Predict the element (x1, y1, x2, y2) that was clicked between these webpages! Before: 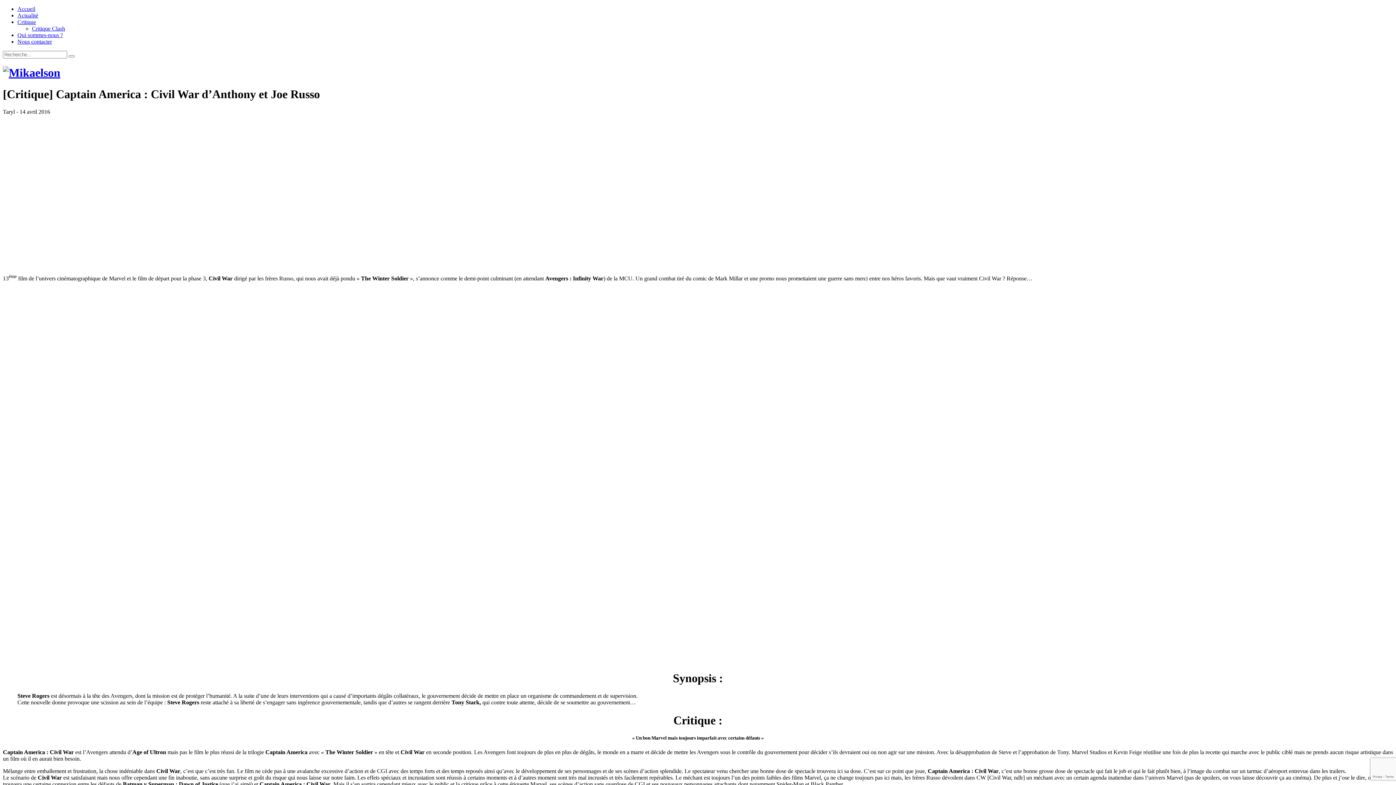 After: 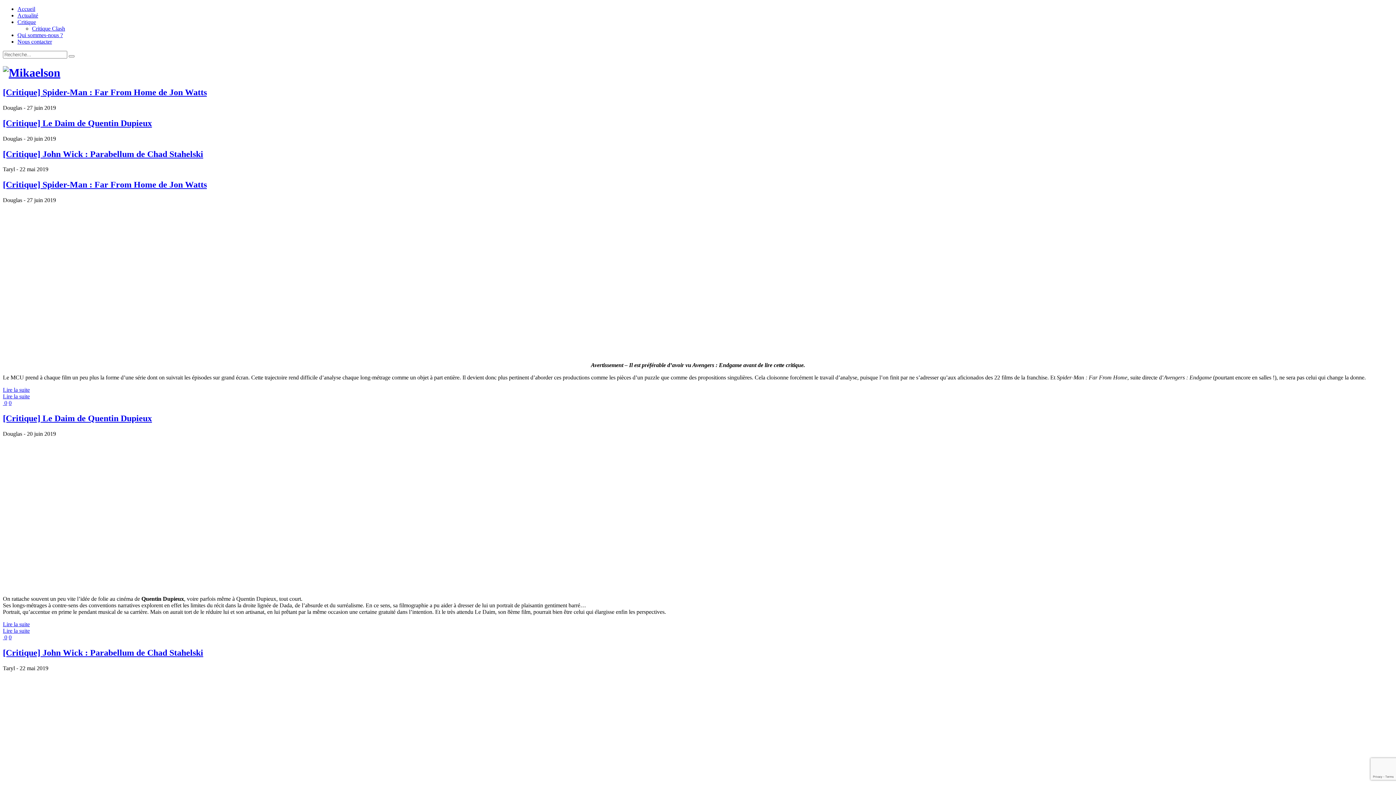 Action: bbox: (2, 66, 60, 79)